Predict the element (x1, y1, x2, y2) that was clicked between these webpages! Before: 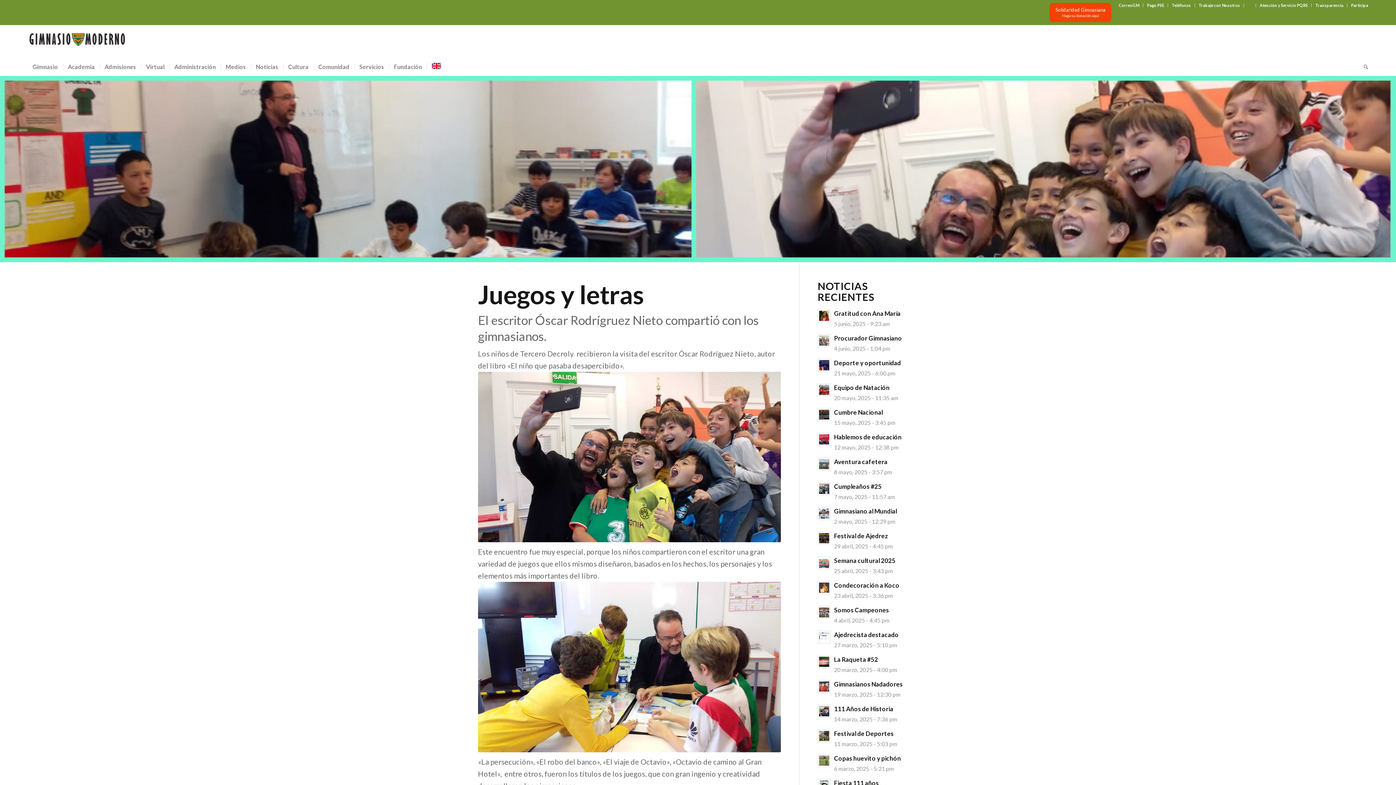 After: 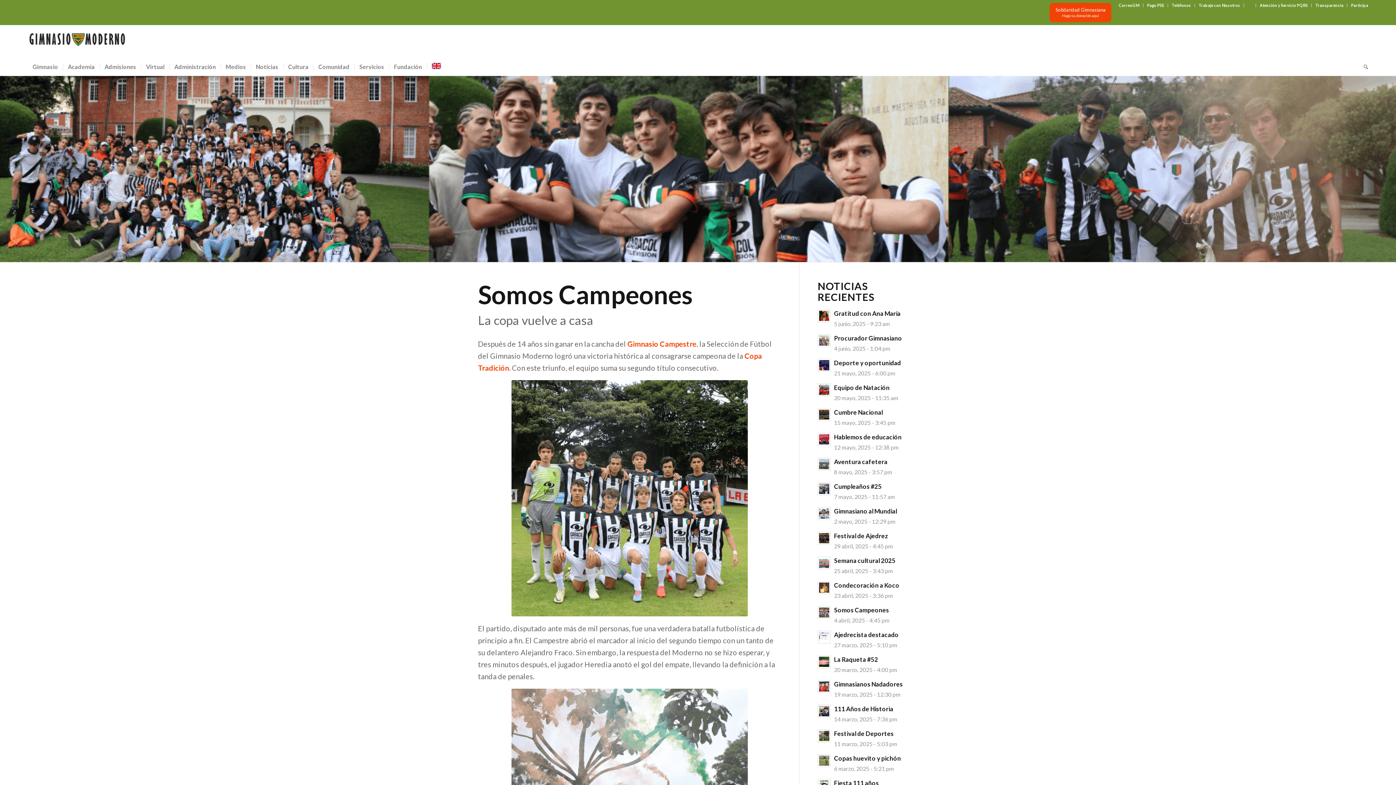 Action: bbox: (817, 606, 831, 619)